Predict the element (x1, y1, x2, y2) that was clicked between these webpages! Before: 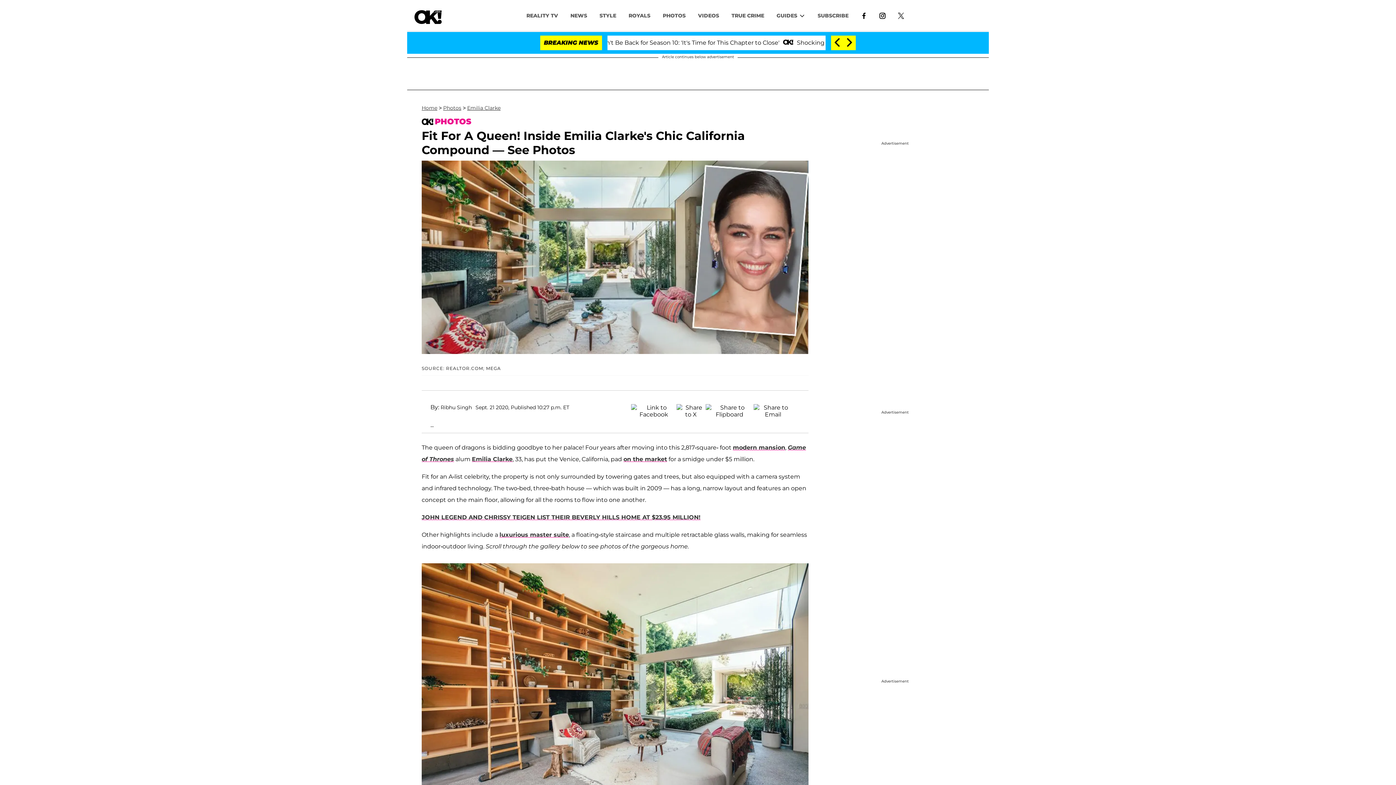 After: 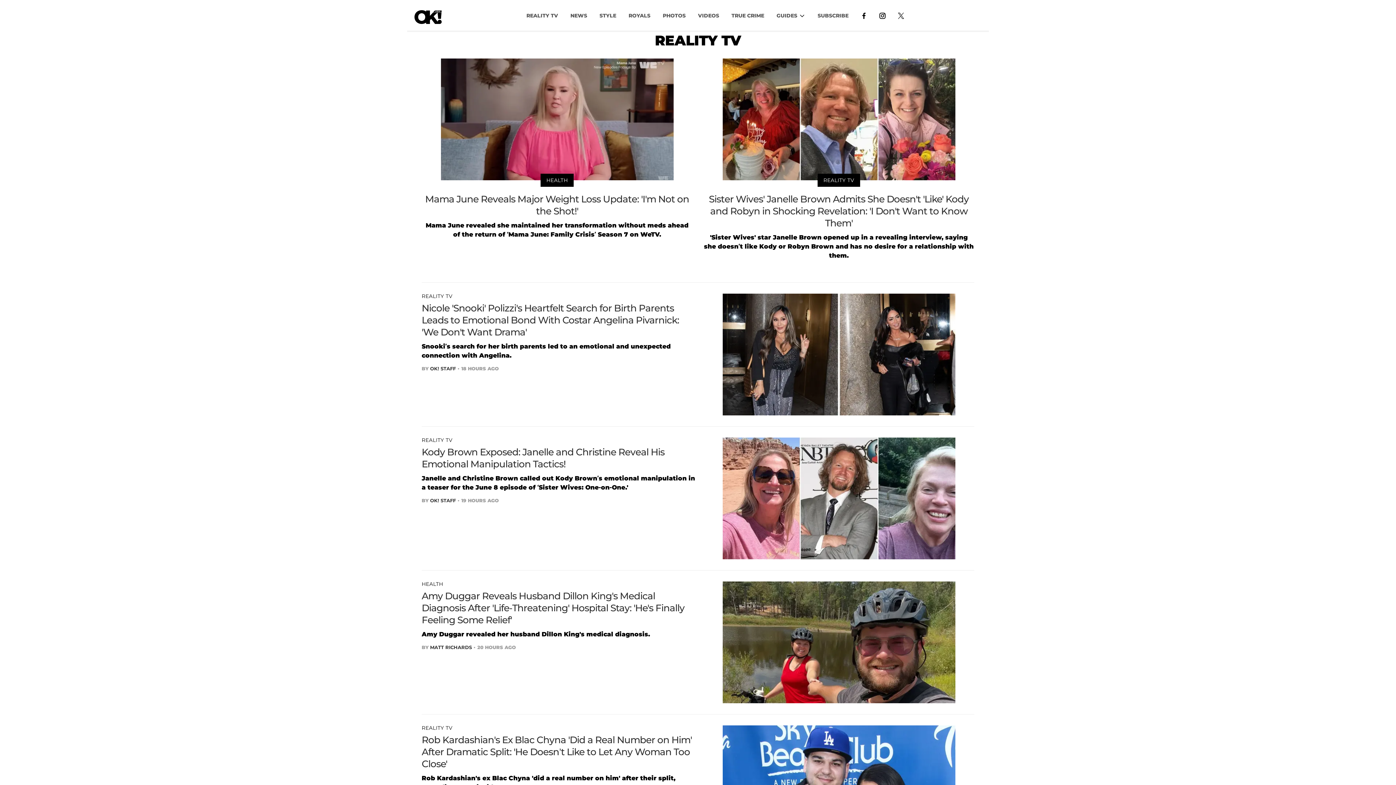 Action: label: REALITY TV bbox: (520, 8, 564, 22)